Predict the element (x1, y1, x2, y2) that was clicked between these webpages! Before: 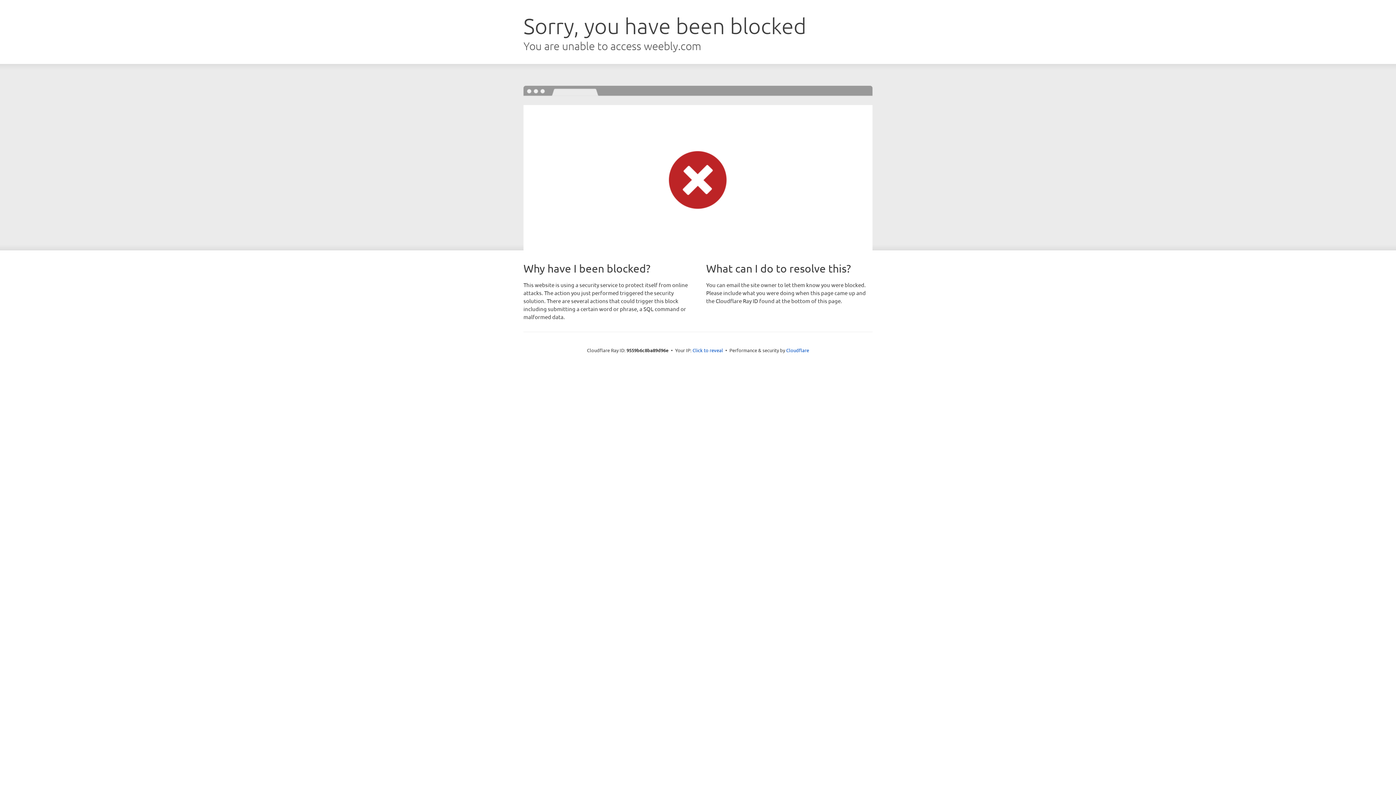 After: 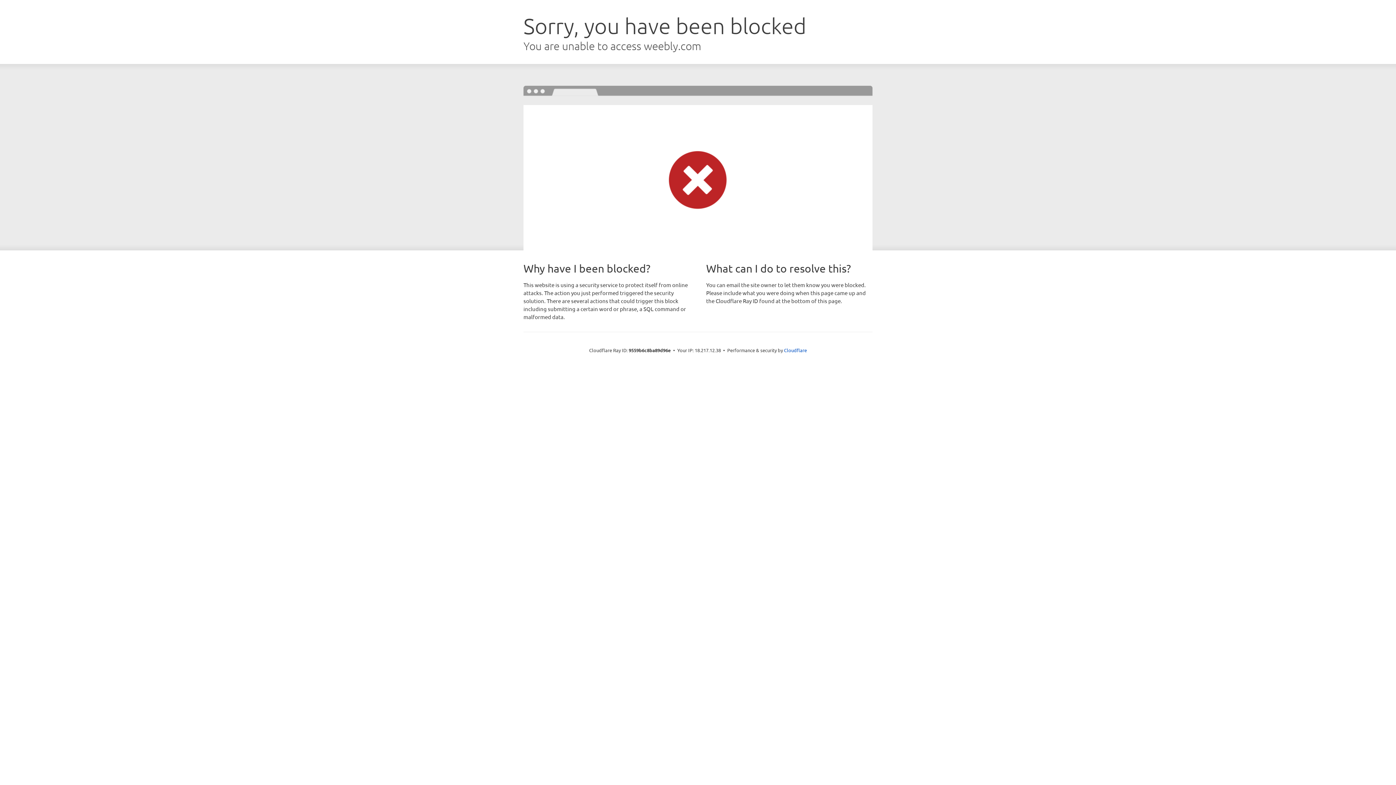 Action: label: Click to reveal bbox: (692, 346, 723, 353)